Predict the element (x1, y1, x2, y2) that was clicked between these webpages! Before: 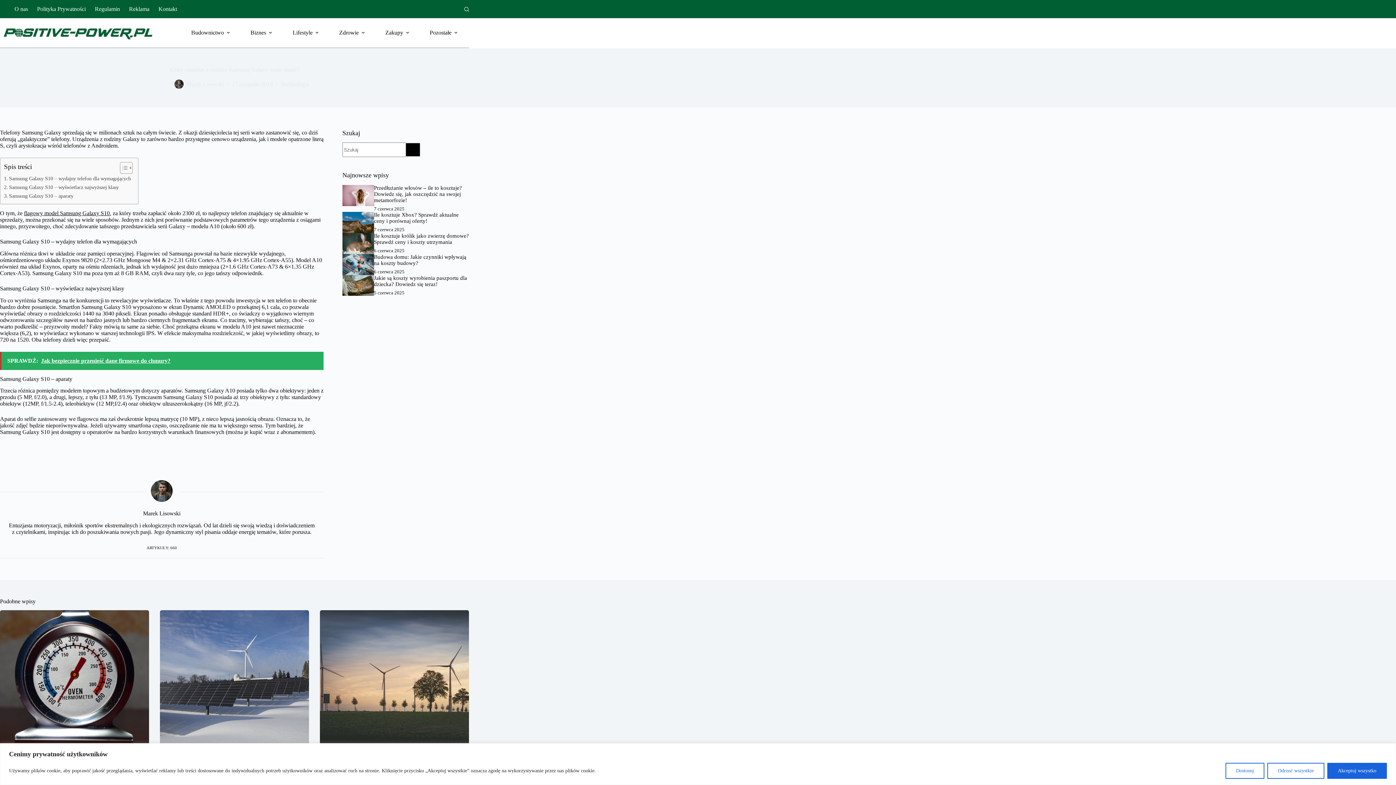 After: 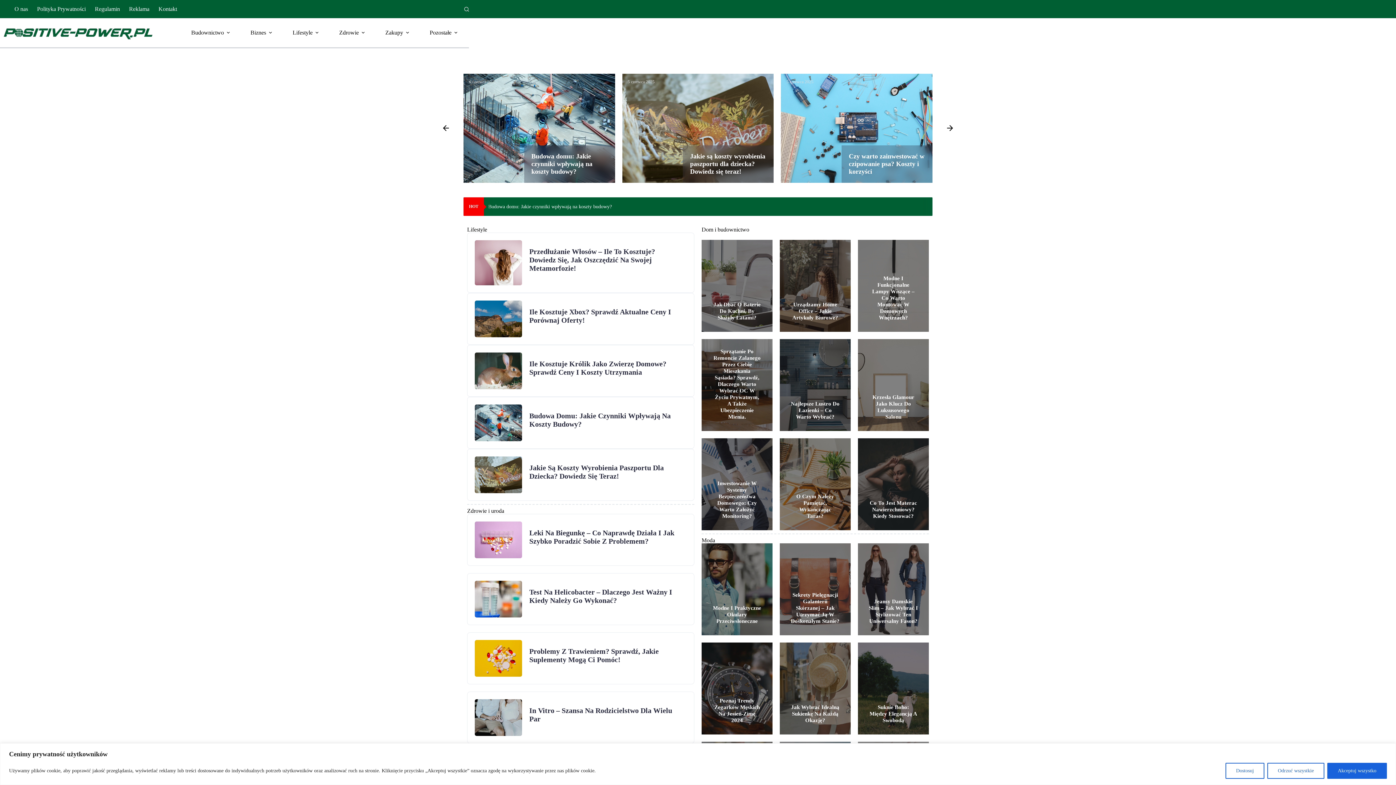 Action: bbox: (0, 24, 154, 40)